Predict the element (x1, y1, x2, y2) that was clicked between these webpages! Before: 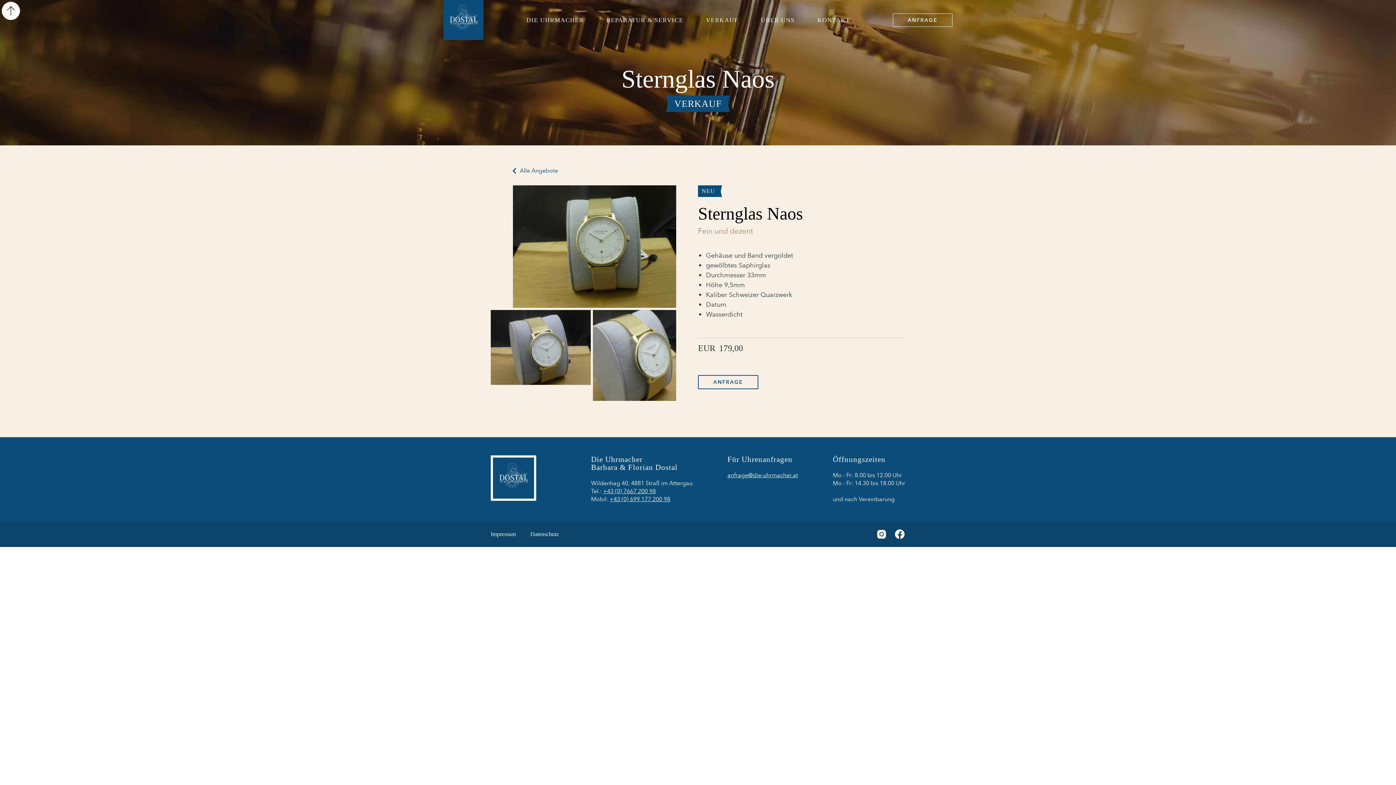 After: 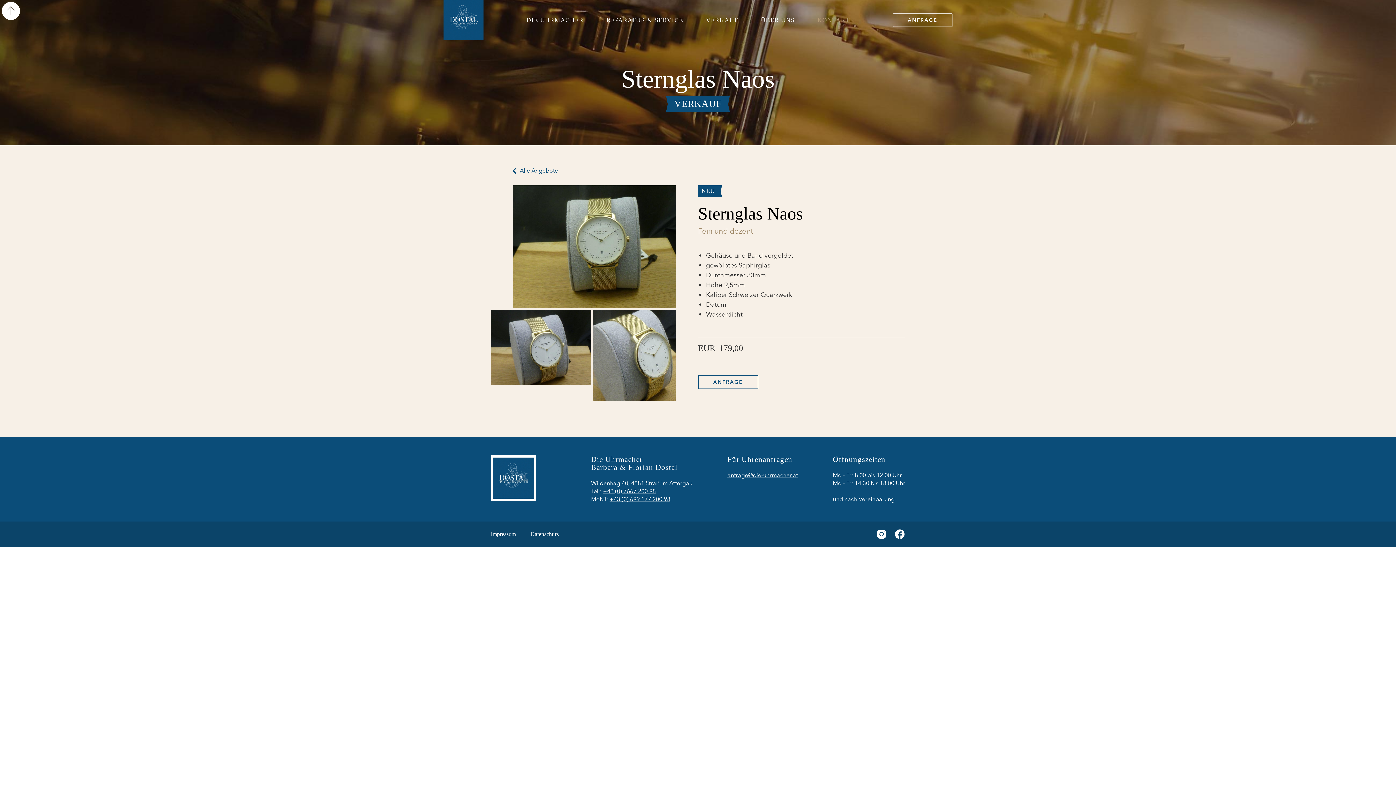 Action: label: KONTAKT bbox: (815, 9, 852, 30)